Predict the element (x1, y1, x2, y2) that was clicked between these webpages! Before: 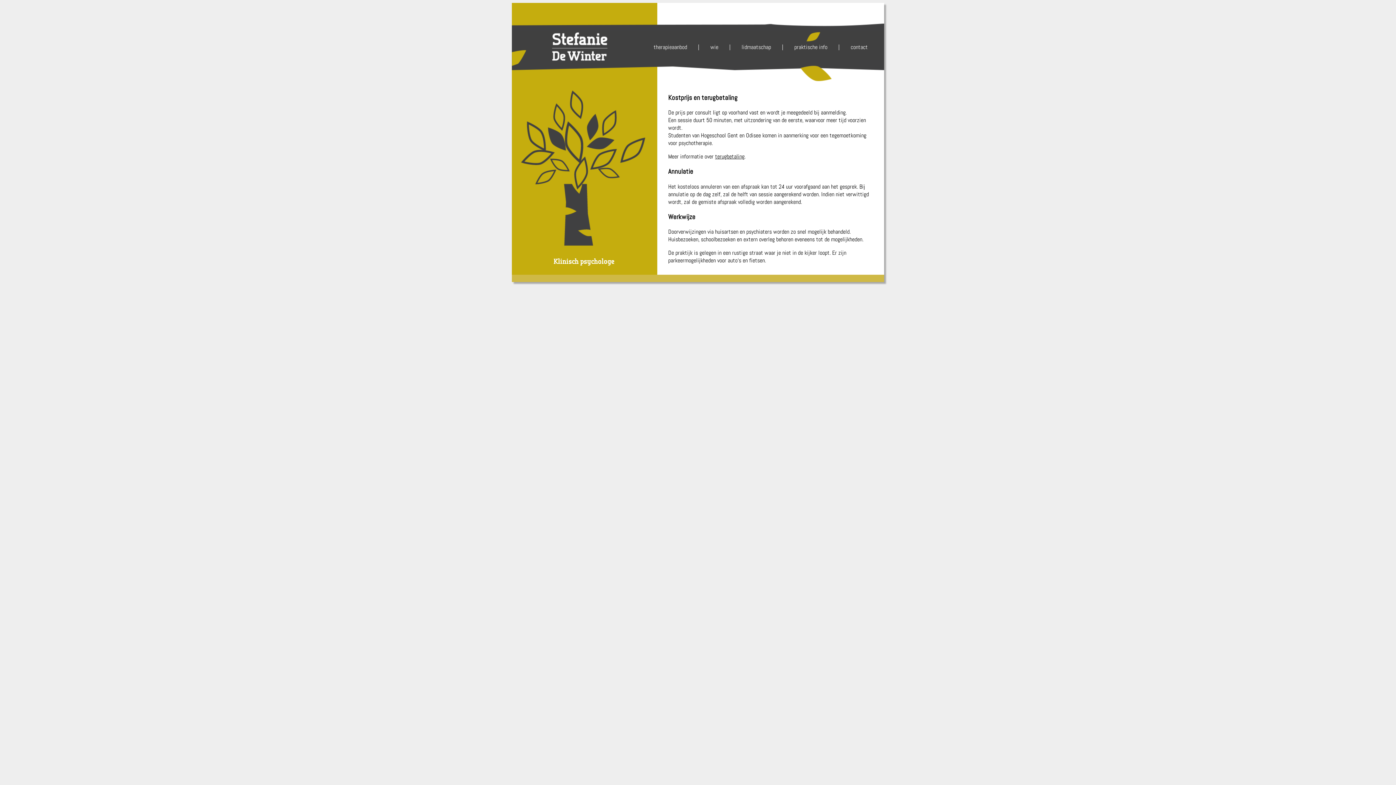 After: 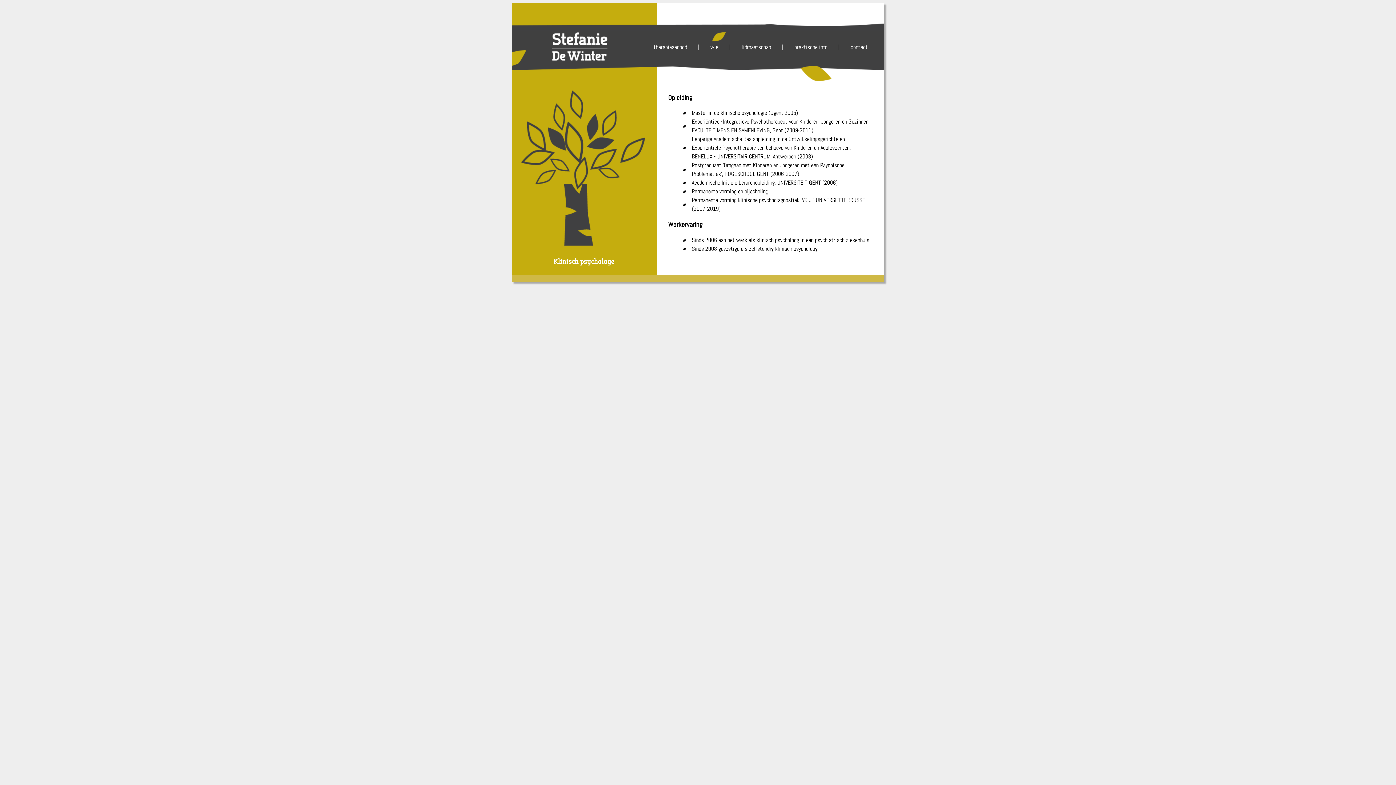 Action: label: wie bbox: (710, 43, 729, 50)